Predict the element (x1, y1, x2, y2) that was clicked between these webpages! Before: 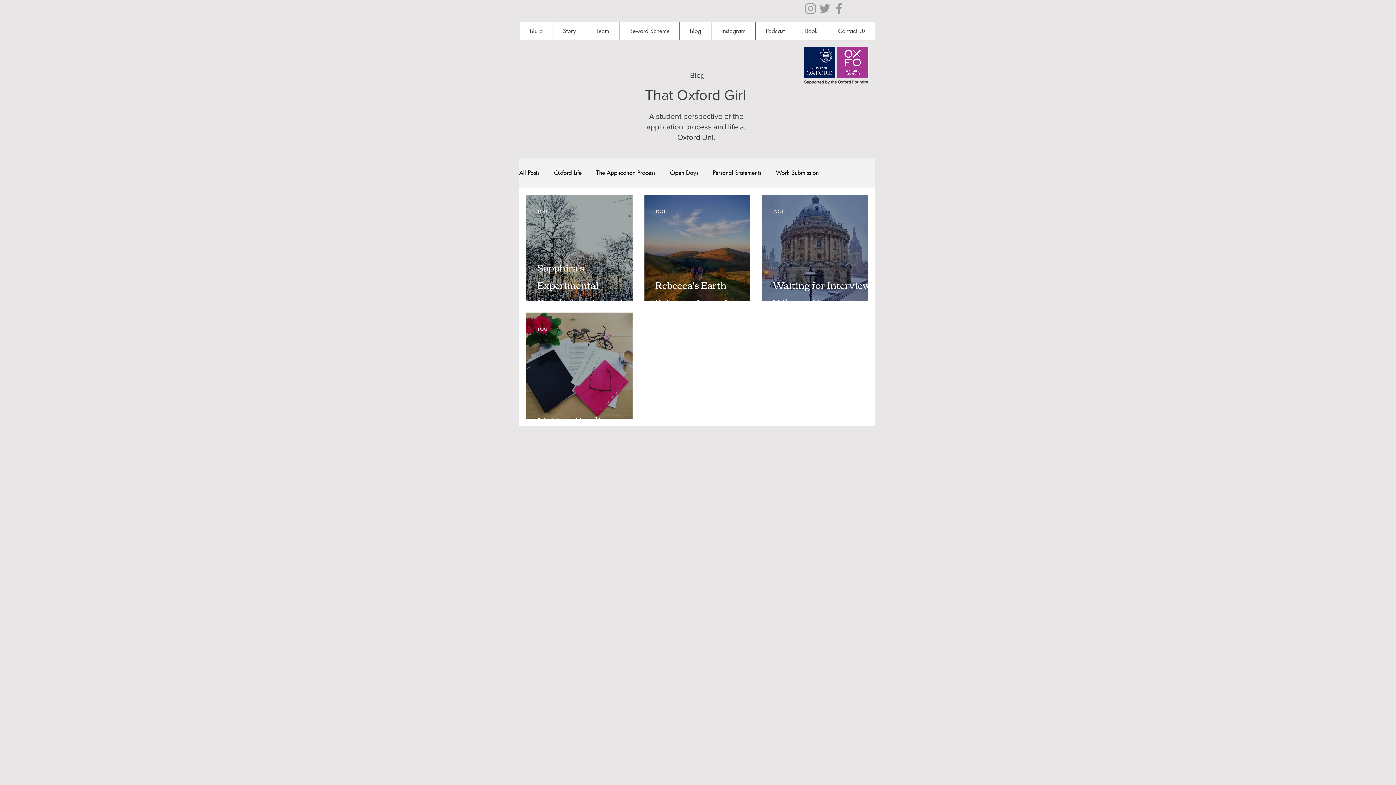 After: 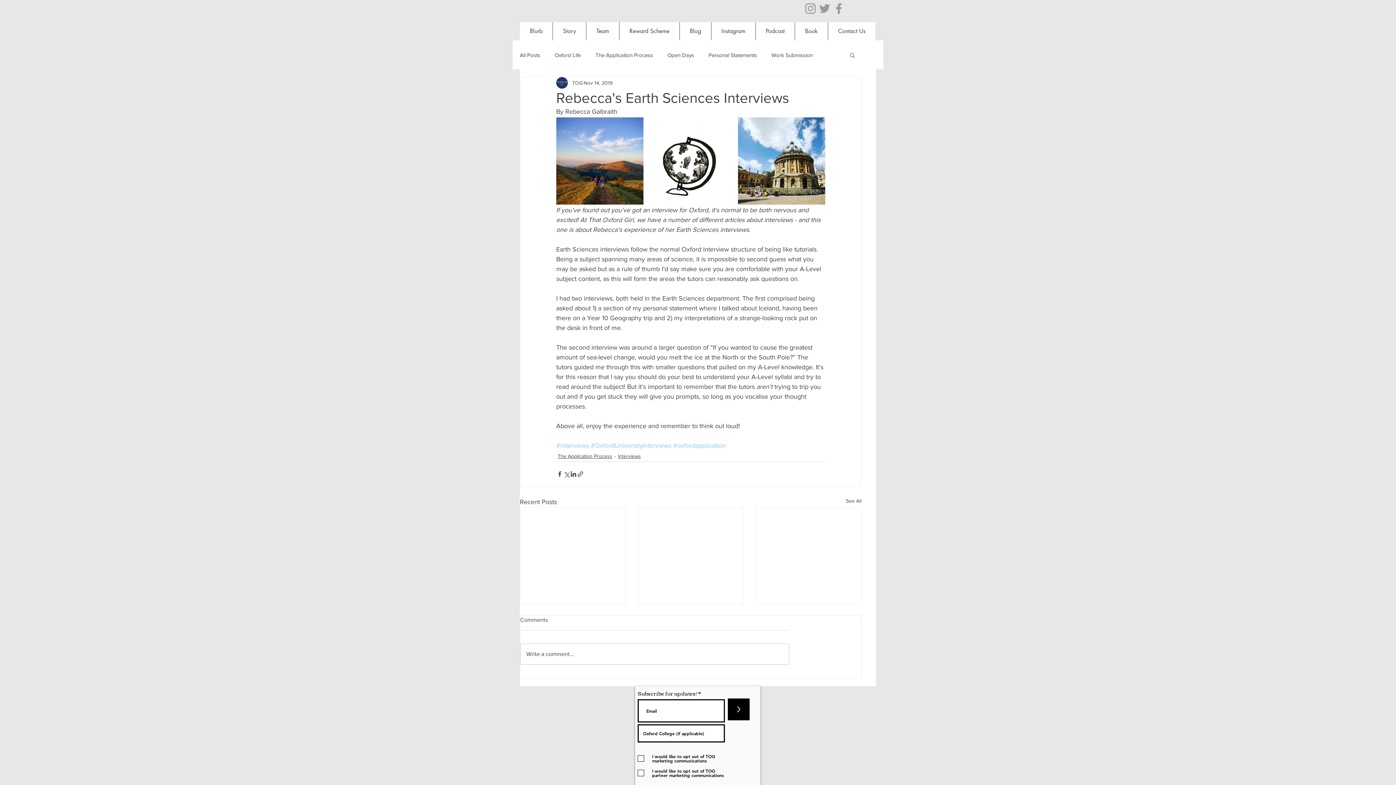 Action: bbox: (655, 275, 761, 310) label: Rebecca's Earth Sciences Interviews